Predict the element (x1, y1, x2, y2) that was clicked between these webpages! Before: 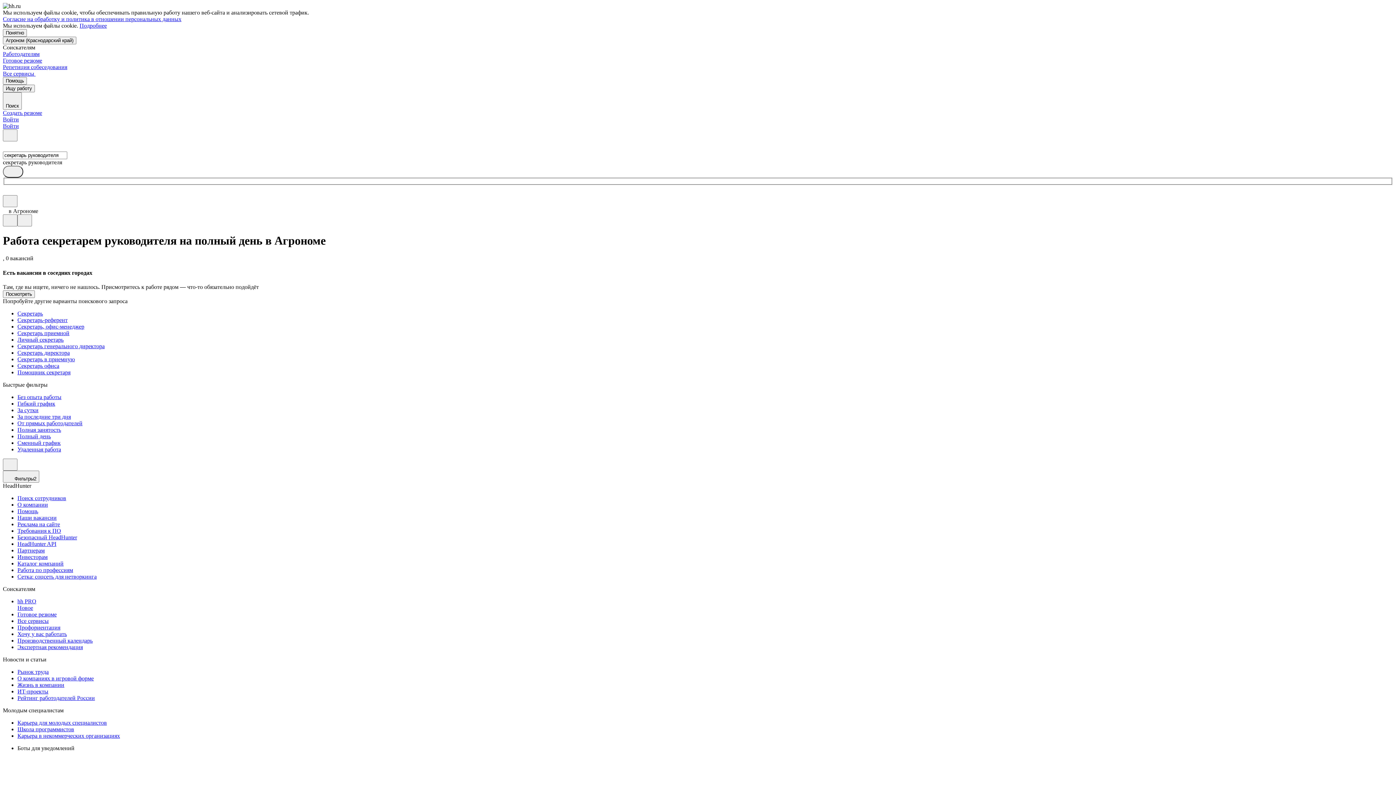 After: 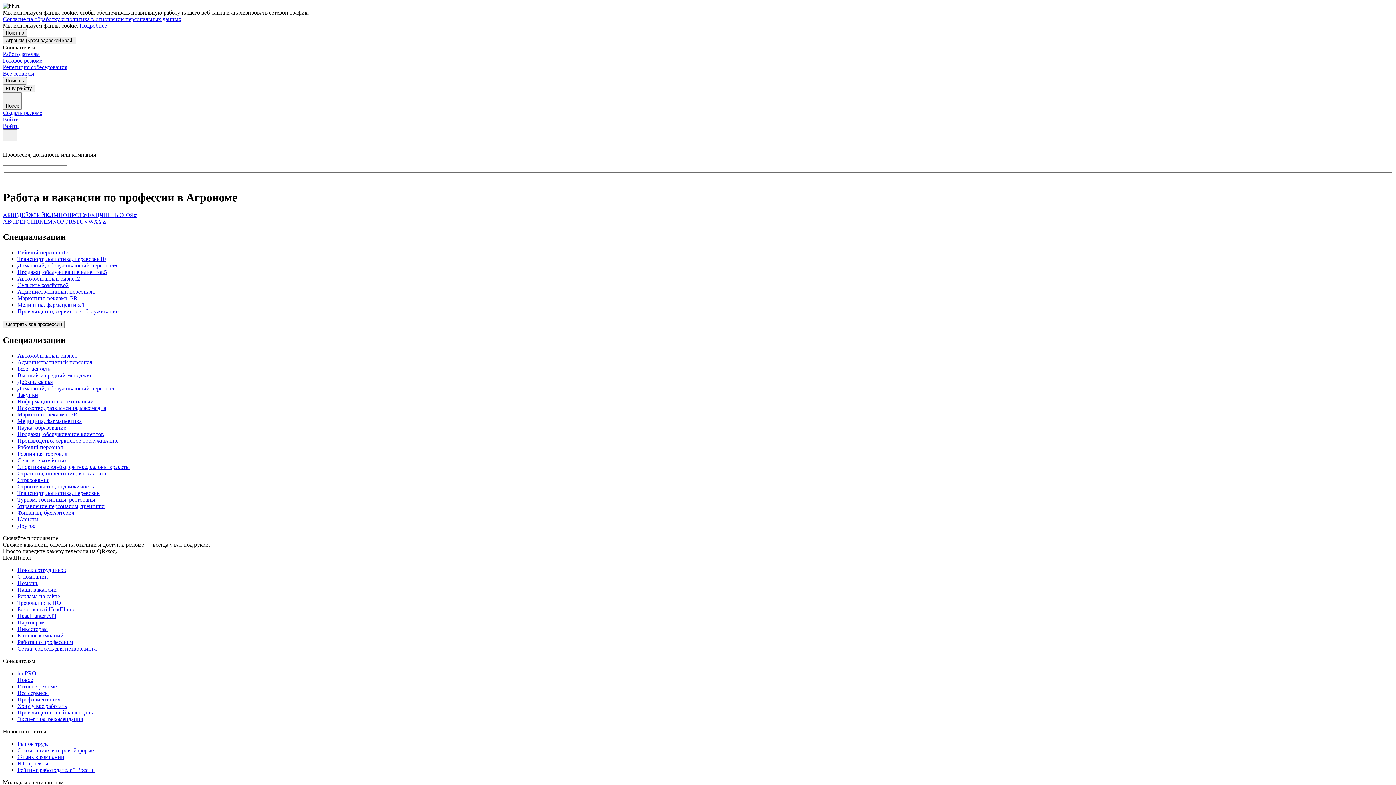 Action: label: Работа по профессиям bbox: (17, 567, 1393, 573)